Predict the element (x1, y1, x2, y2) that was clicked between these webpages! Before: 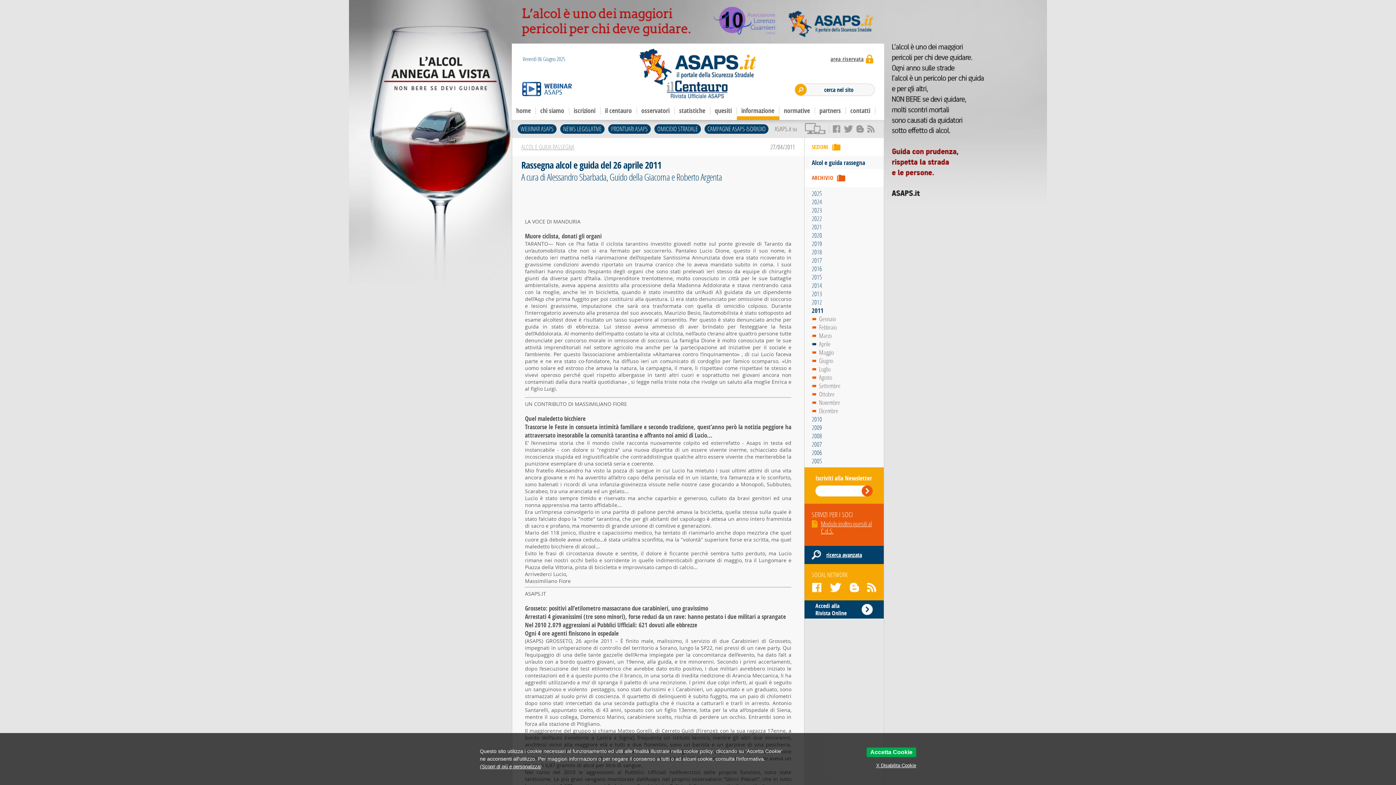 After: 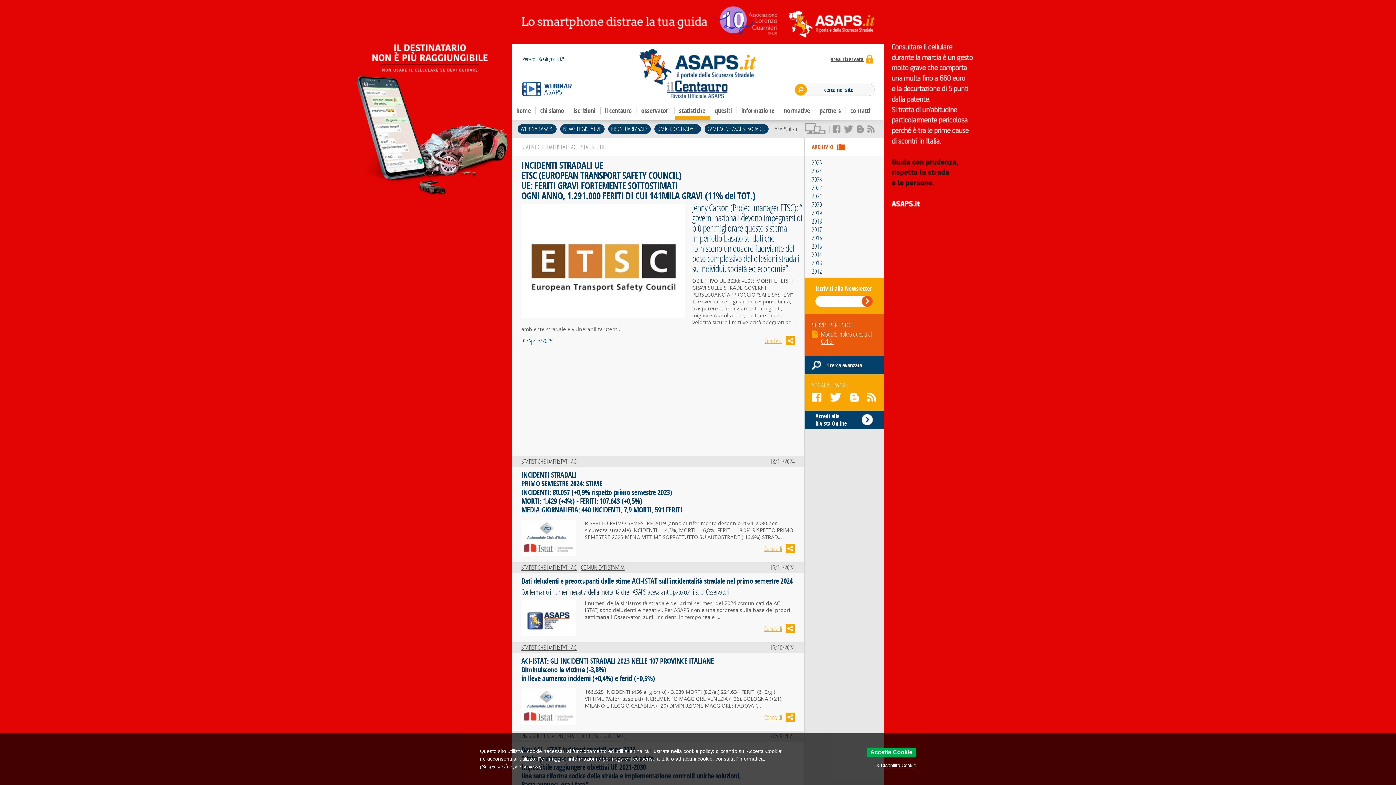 Action: label: statistiche bbox: (674, 101, 710, 120)